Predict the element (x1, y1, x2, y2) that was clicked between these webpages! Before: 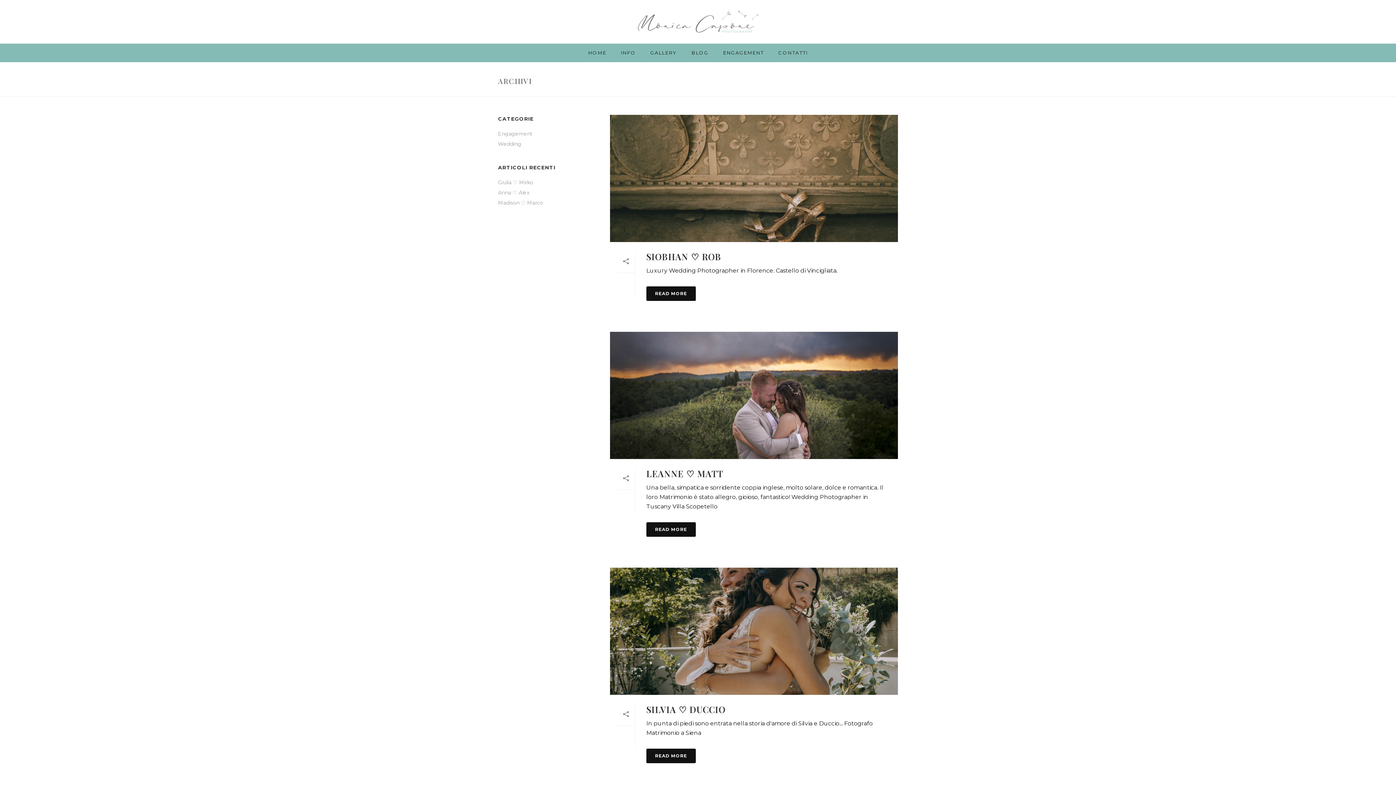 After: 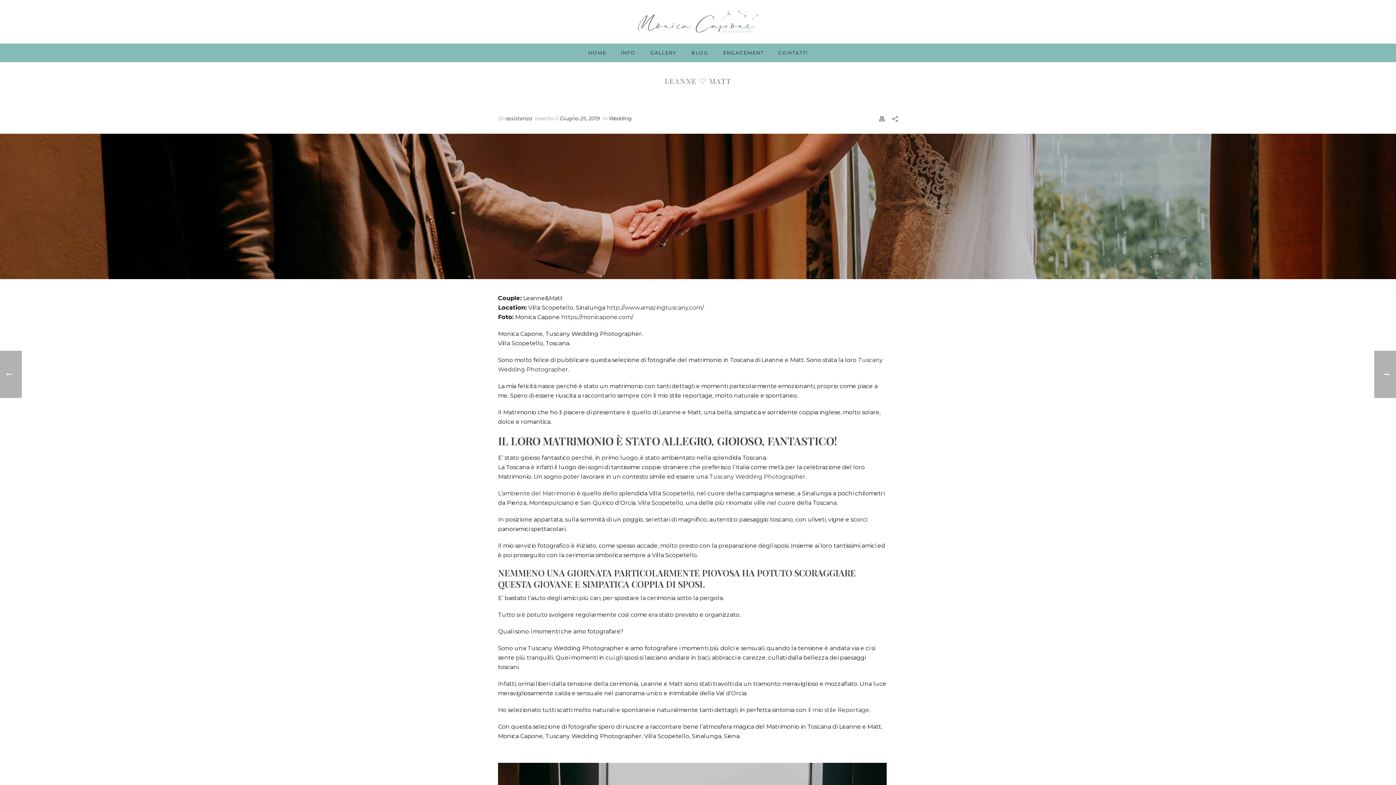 Action: label: LEANNE ♡ MATT bbox: (646, 468, 723, 479)